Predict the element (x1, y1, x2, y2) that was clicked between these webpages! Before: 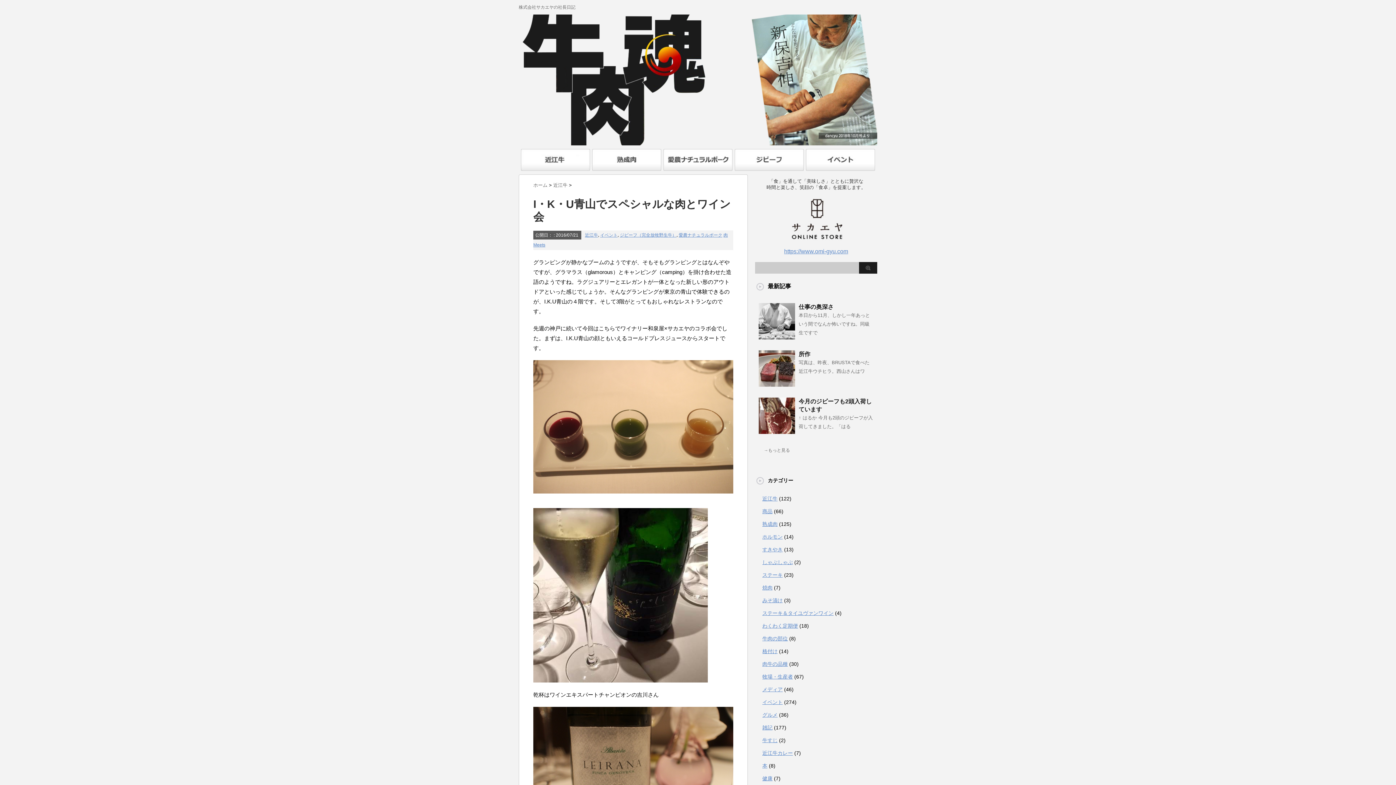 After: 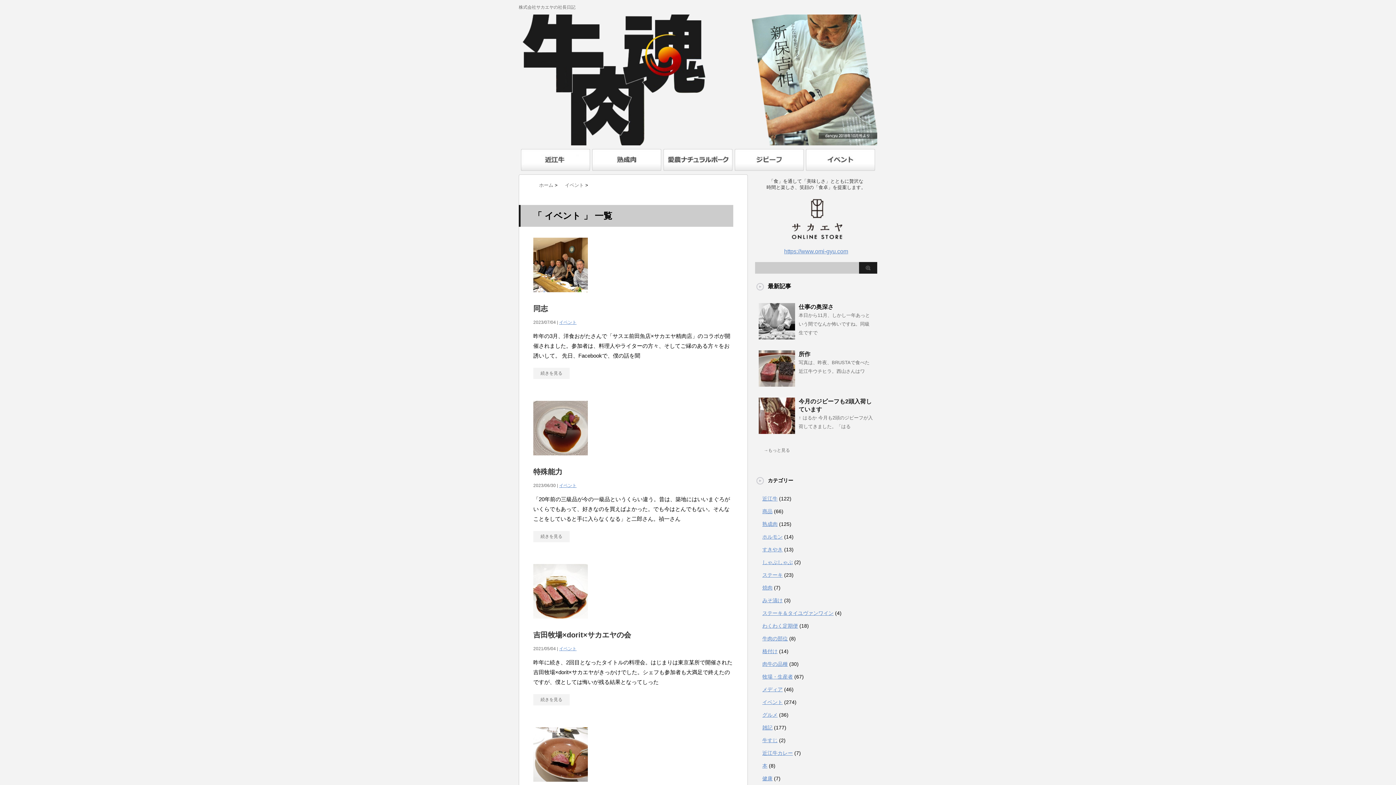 Action: bbox: (600, 232, 617, 237) label: イベント